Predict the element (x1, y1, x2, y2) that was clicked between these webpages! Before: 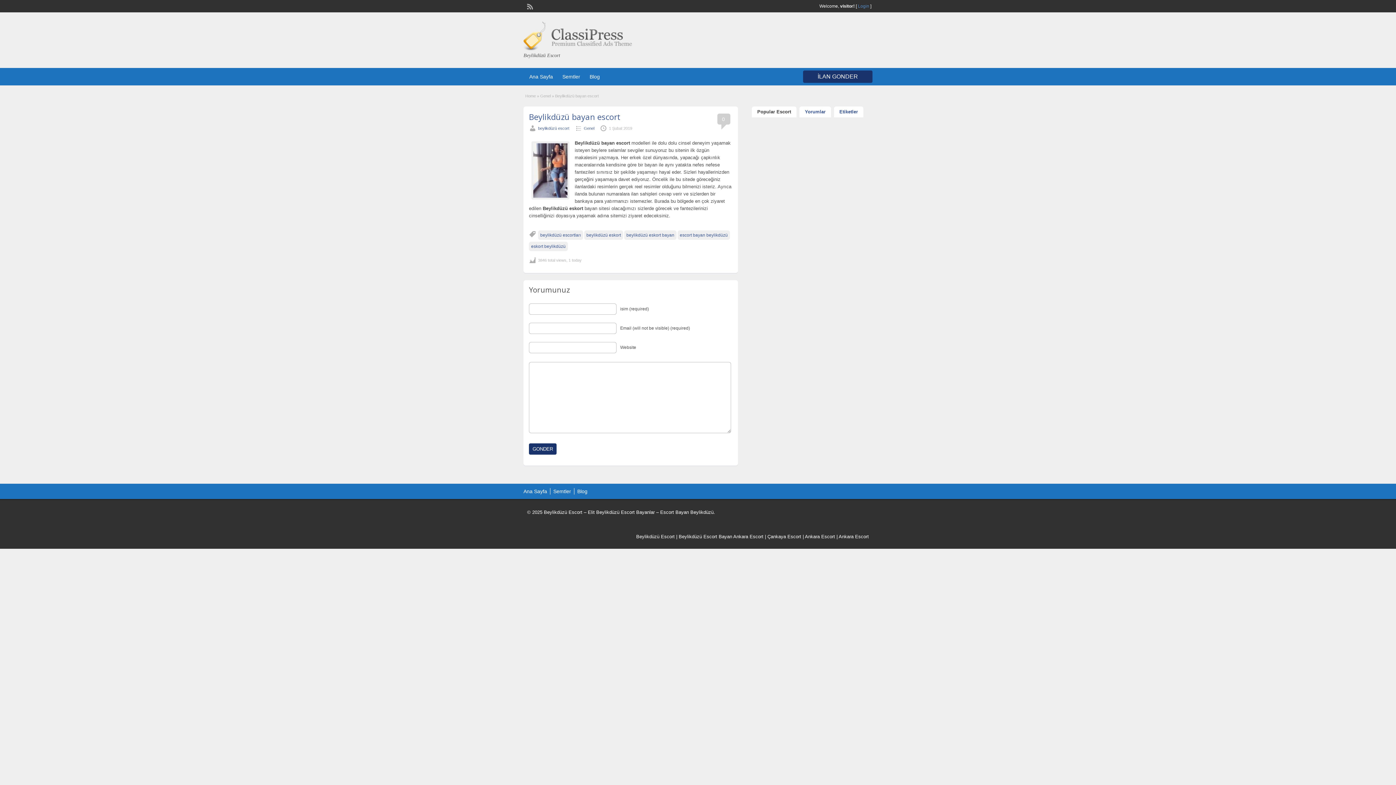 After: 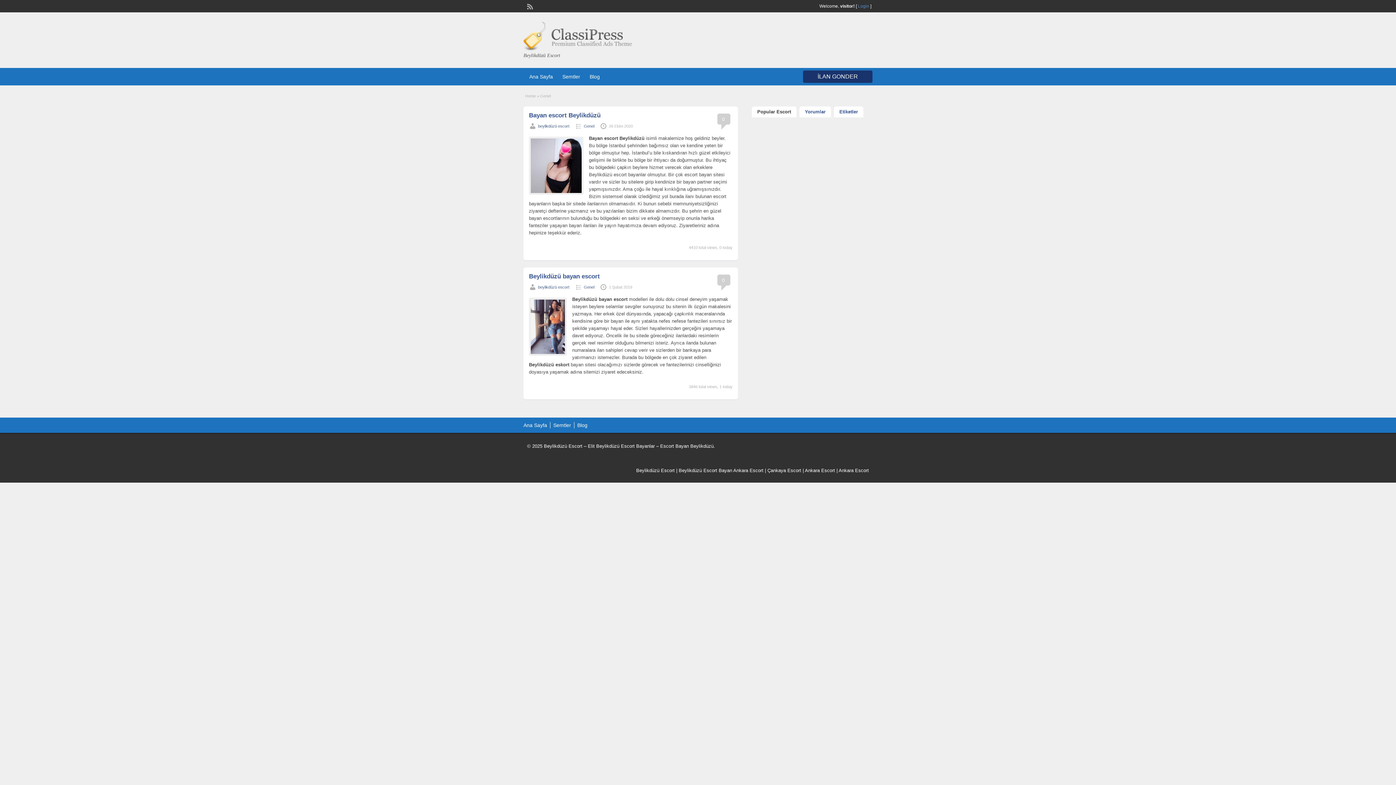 Action: label: Genel bbox: (540, 93, 550, 98)